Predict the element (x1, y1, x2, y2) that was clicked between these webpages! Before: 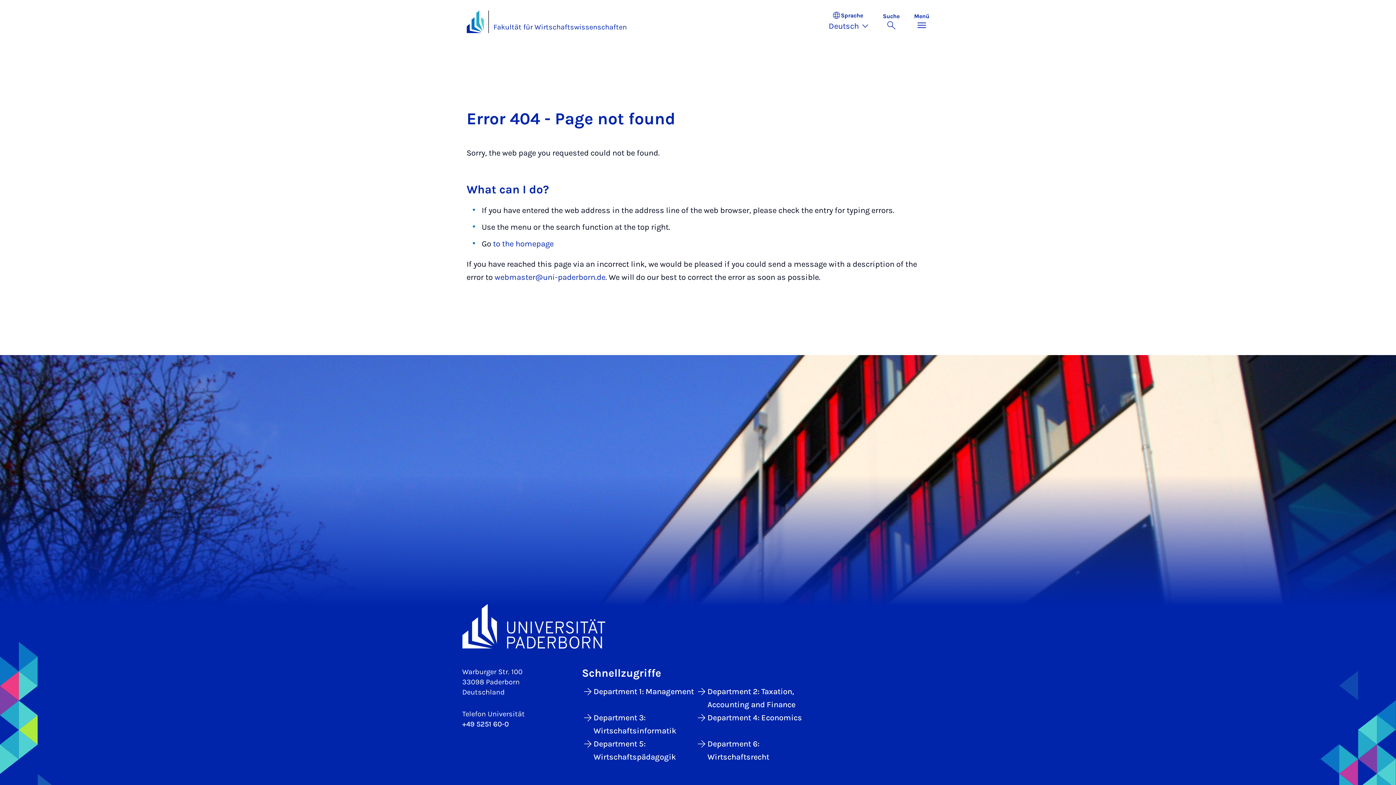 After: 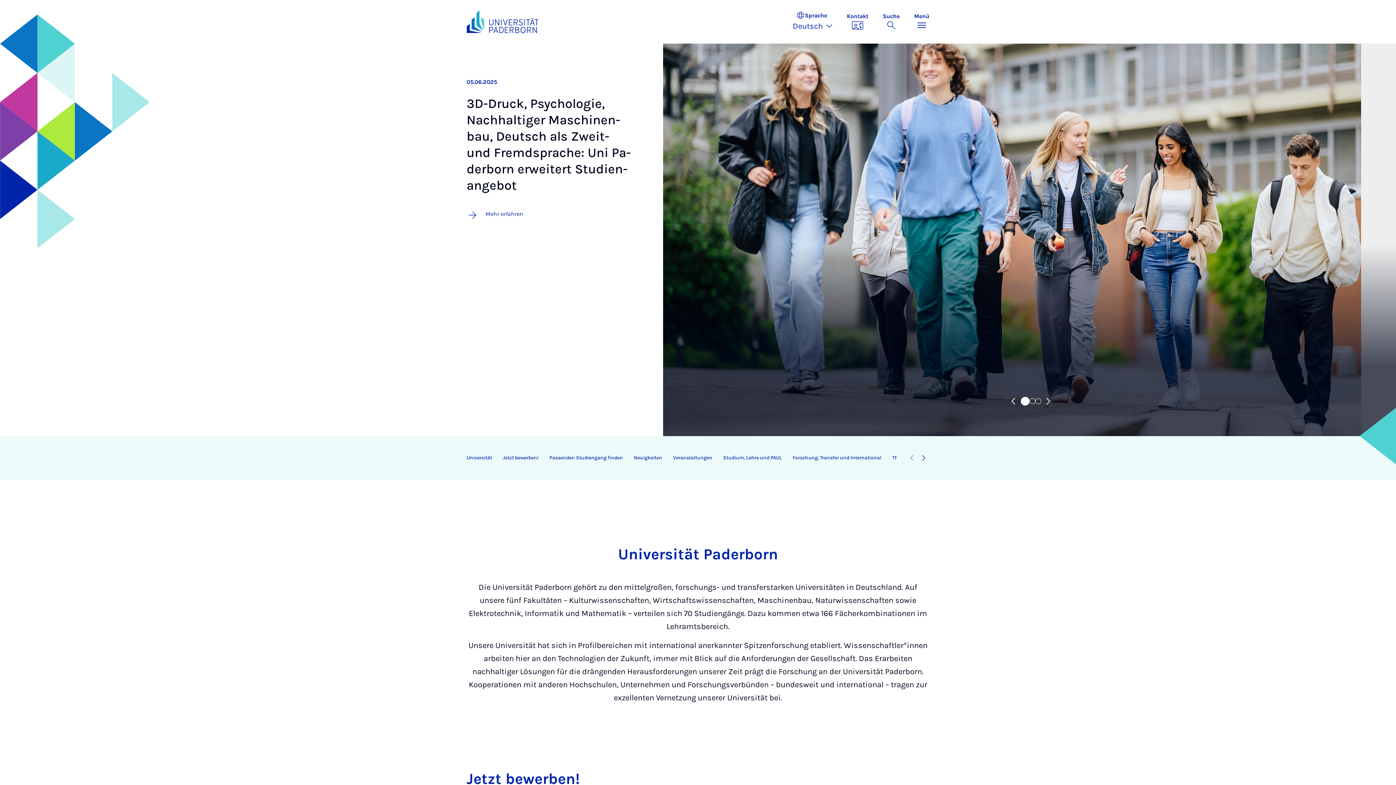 Action: bbox: (466, 10, 484, 33)